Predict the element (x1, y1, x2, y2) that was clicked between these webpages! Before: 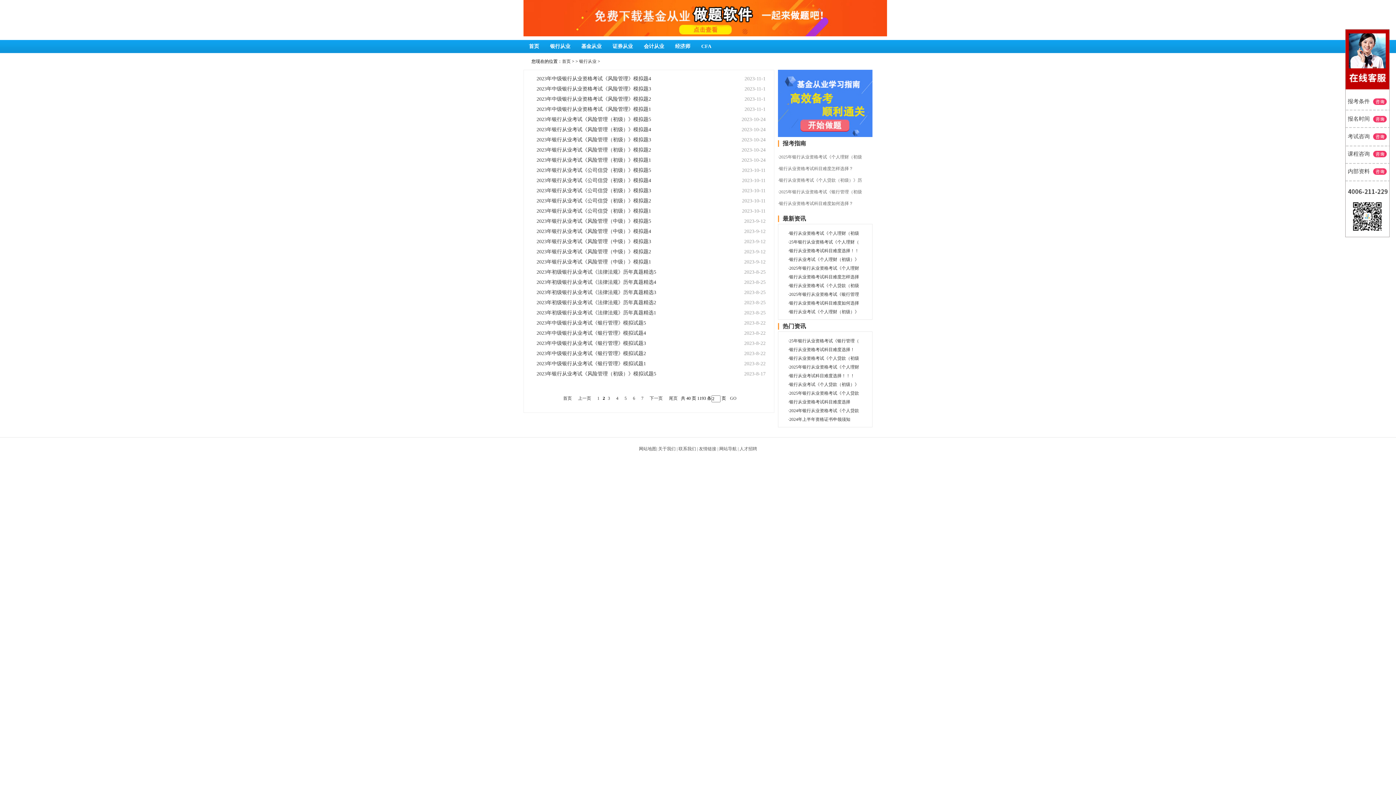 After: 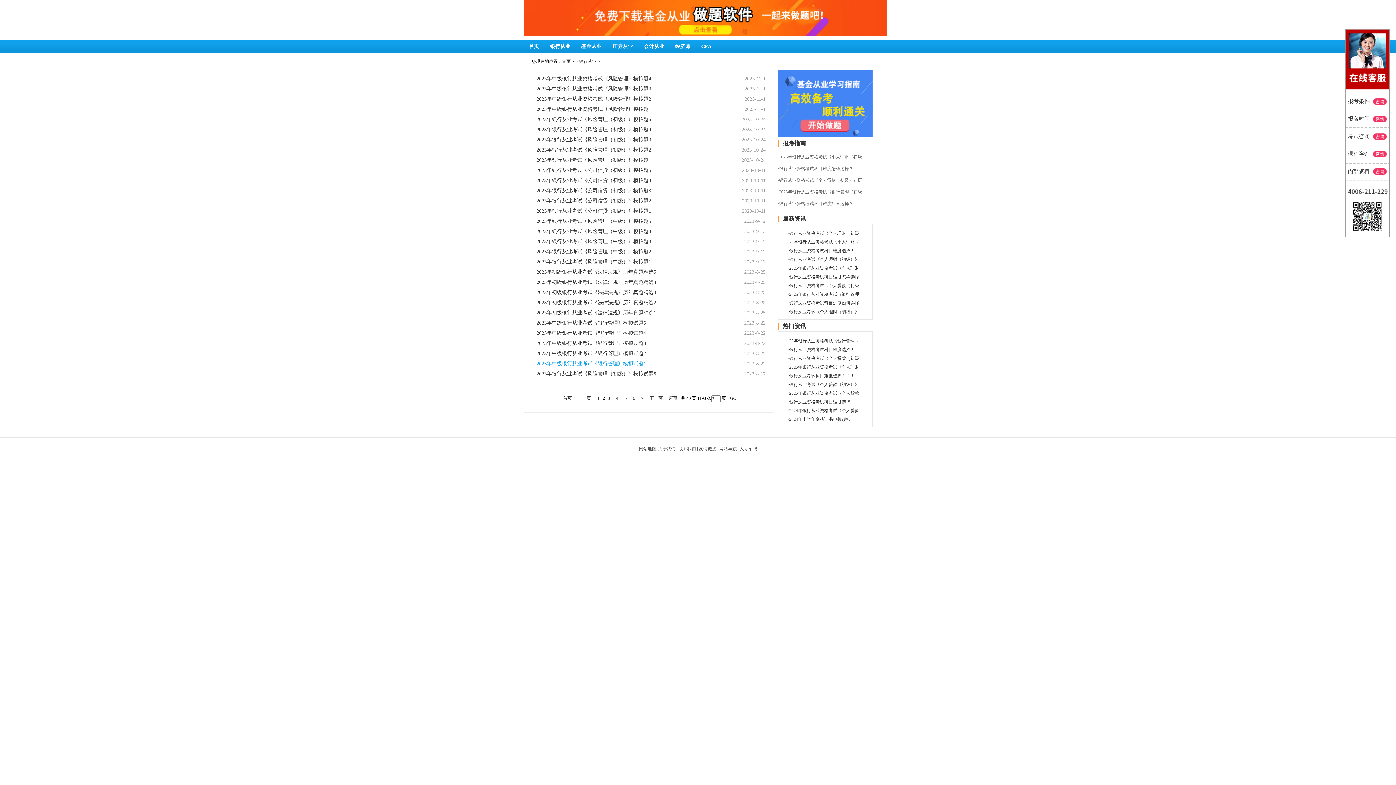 Action: label: 2023年中级银行从业考试《银行管理》模拟试题1 bbox: (536, 361, 646, 366)